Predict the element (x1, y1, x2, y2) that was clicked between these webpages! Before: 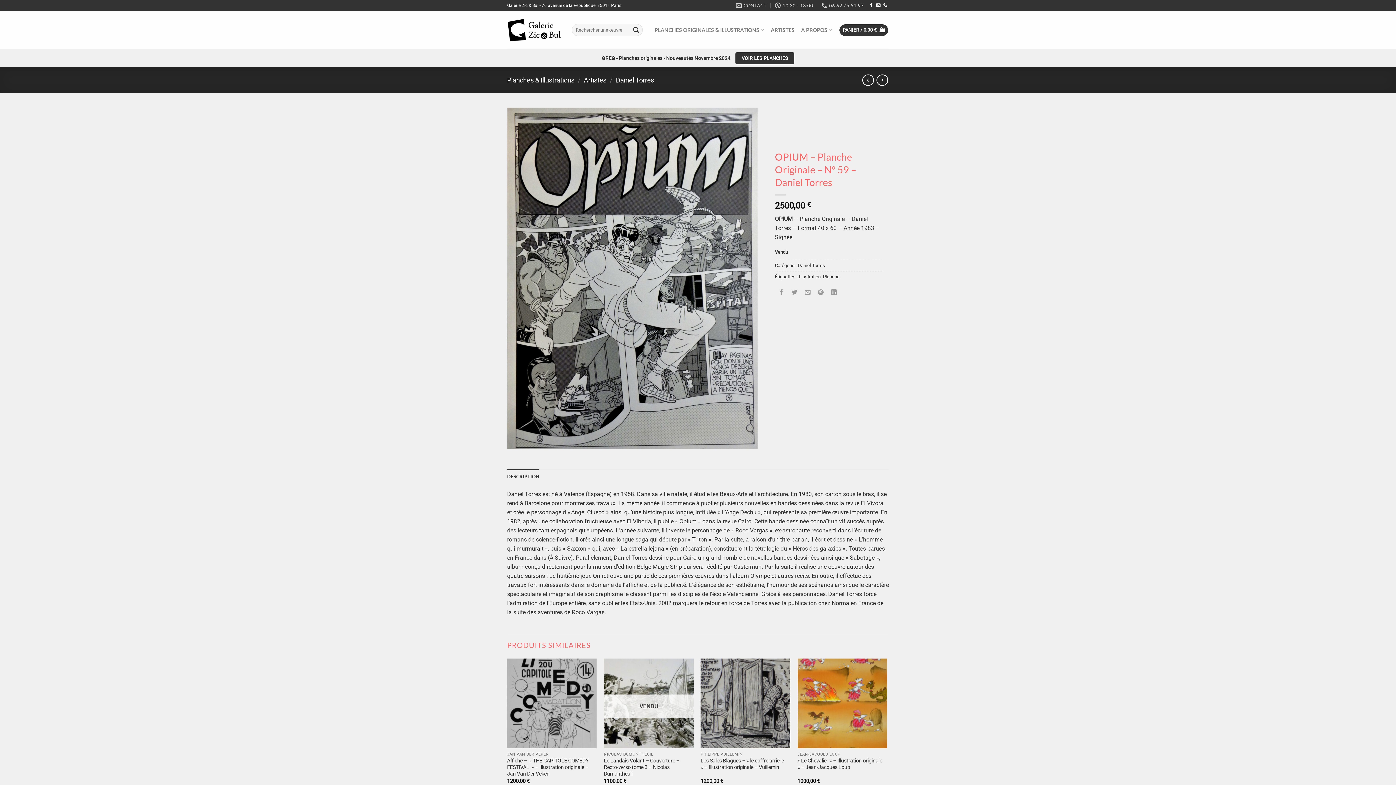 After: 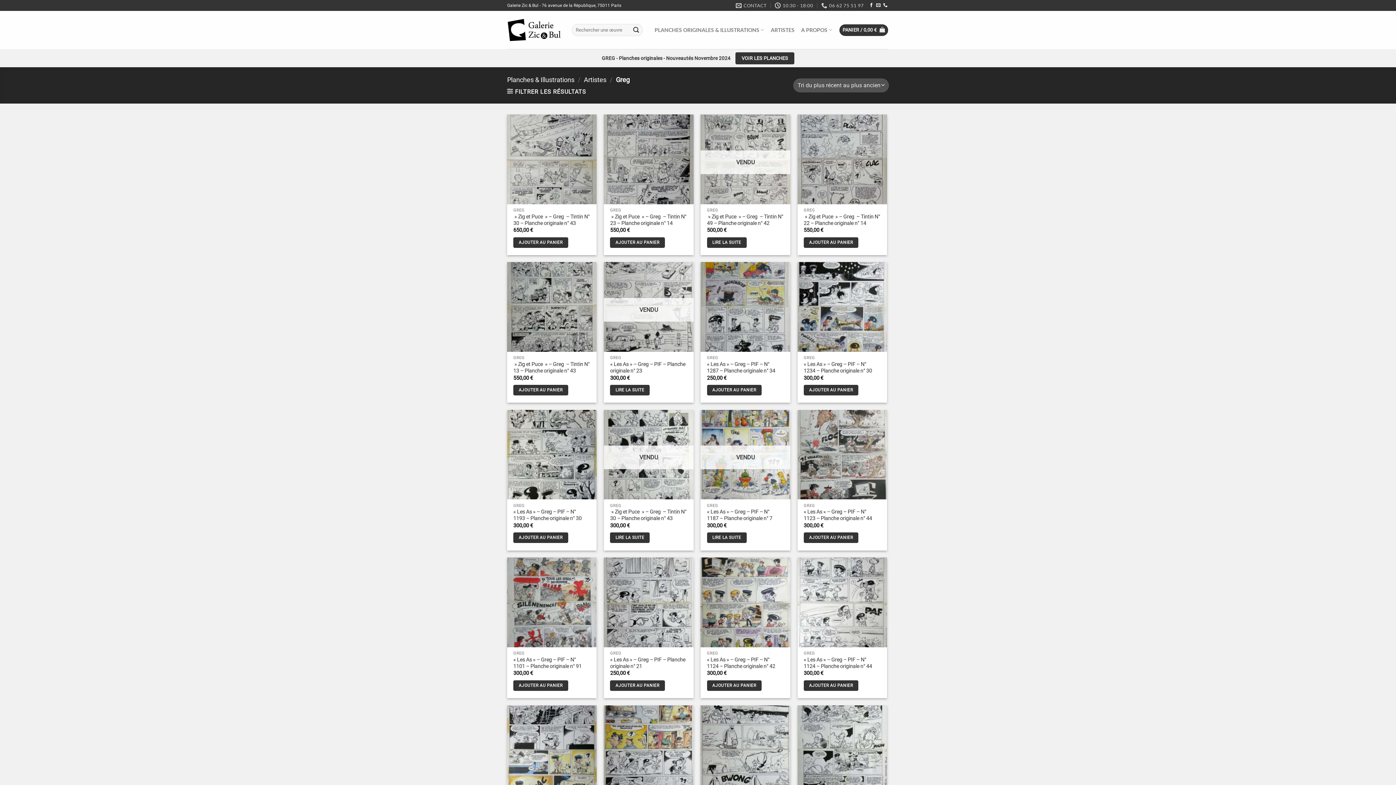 Action: label: VOIR LES PLANCHES bbox: (735, 52, 794, 64)